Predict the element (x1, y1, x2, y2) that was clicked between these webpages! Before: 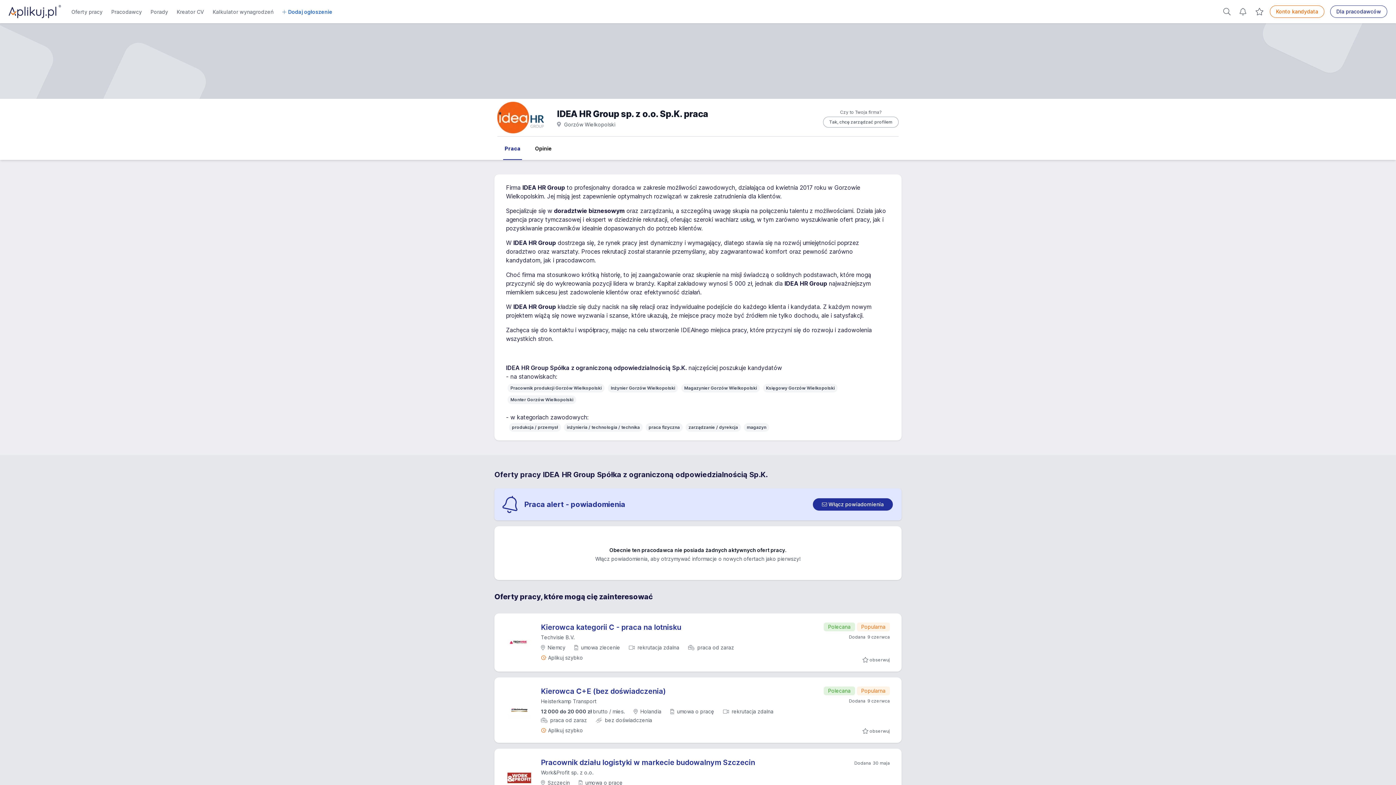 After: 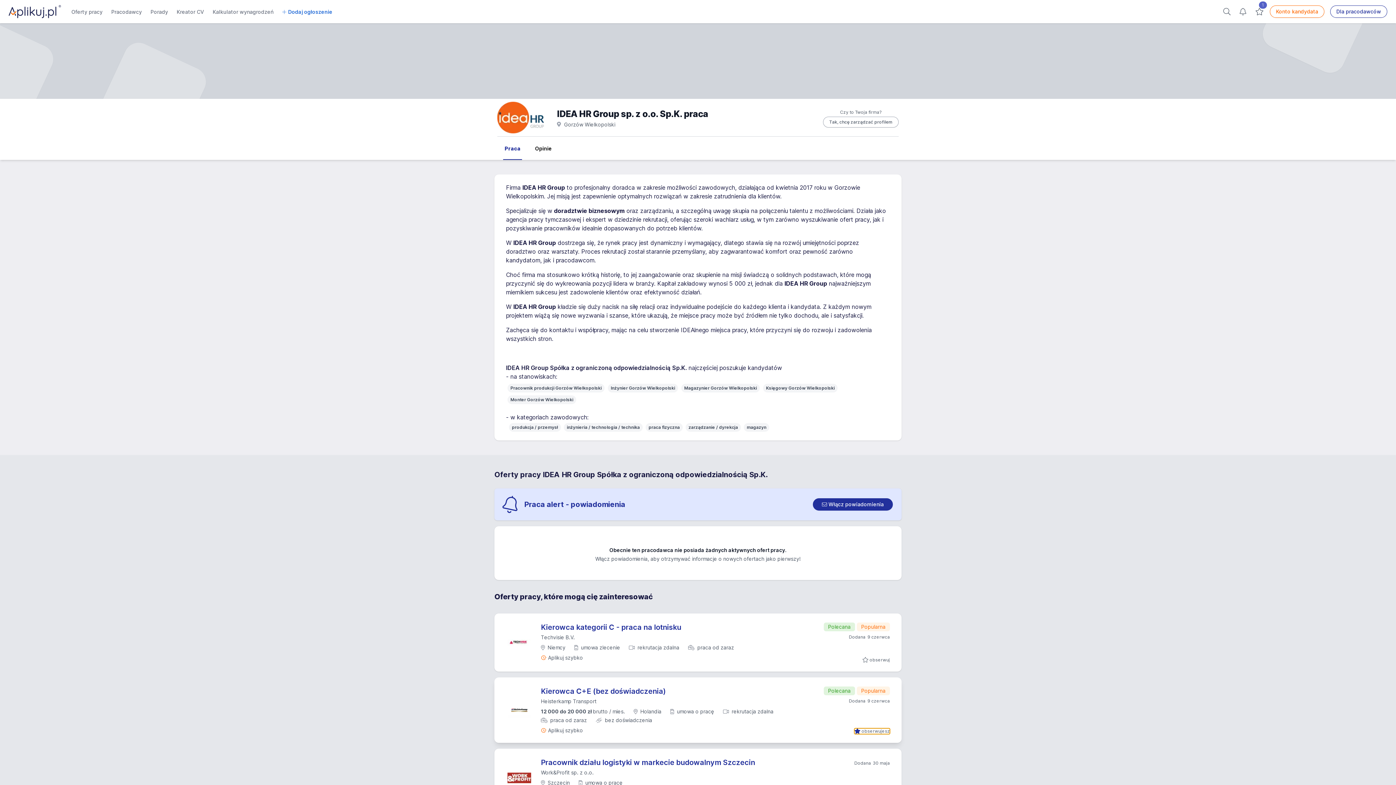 Action: bbox: (862, 728, 890, 734) label:  obserwuj